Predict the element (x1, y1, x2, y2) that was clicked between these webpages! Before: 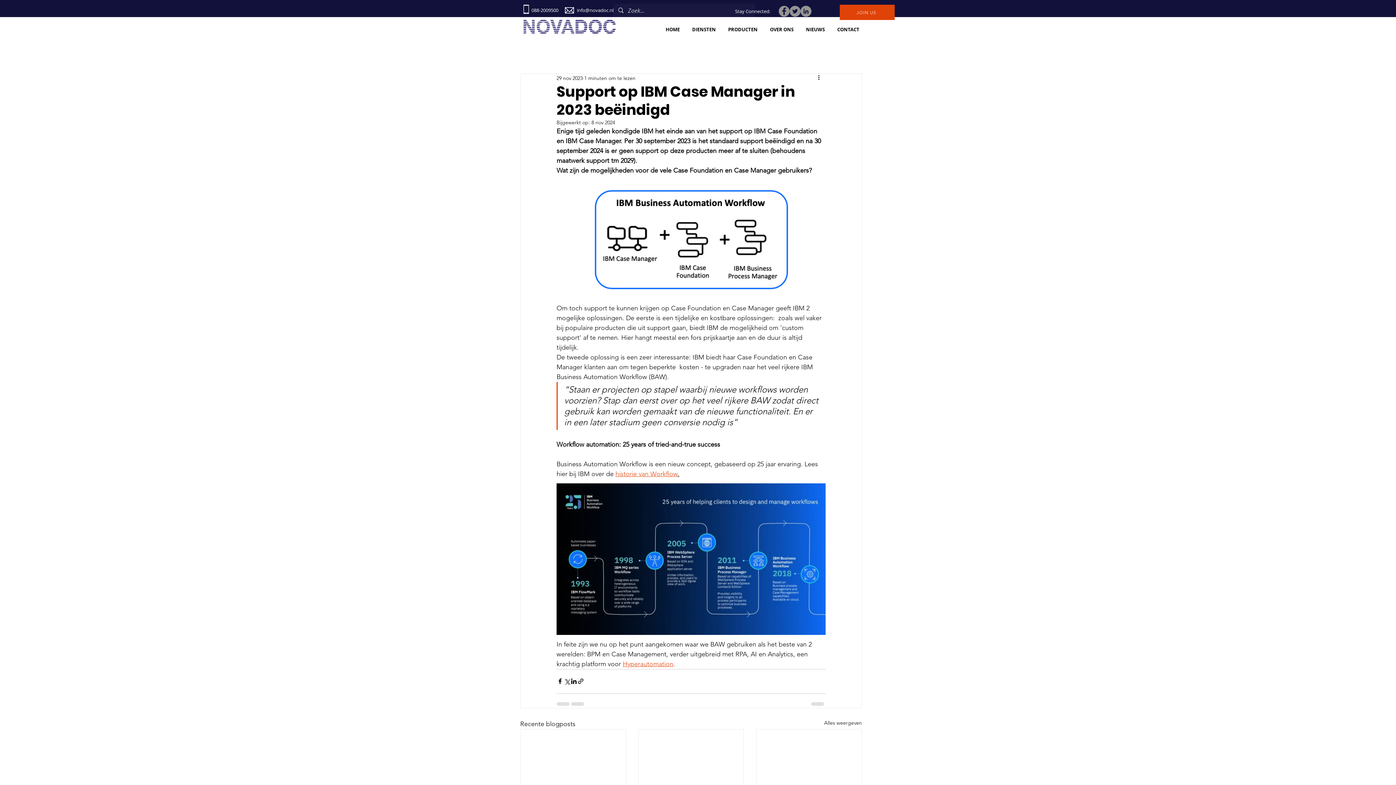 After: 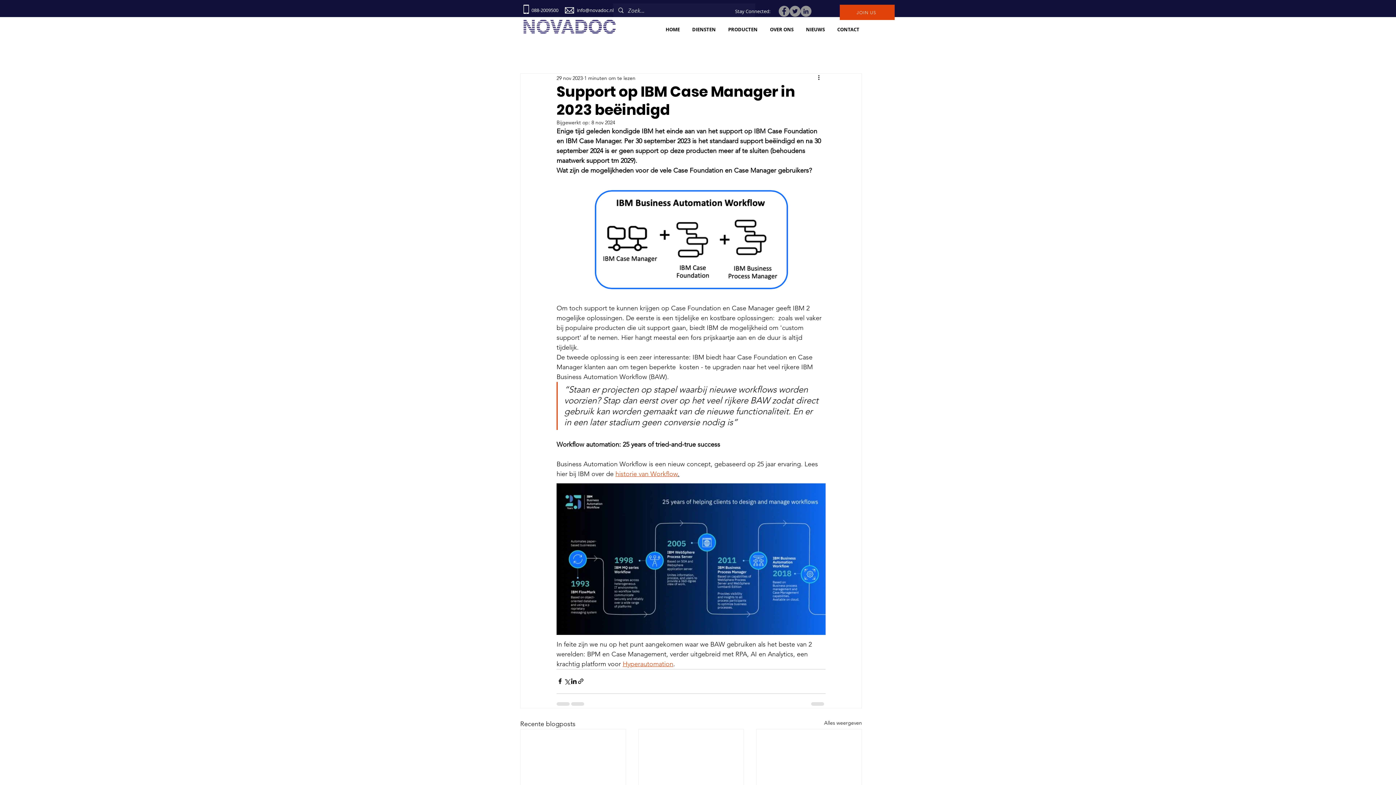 Action: label: 088-2009500 bbox: (531, 7, 558, 13)